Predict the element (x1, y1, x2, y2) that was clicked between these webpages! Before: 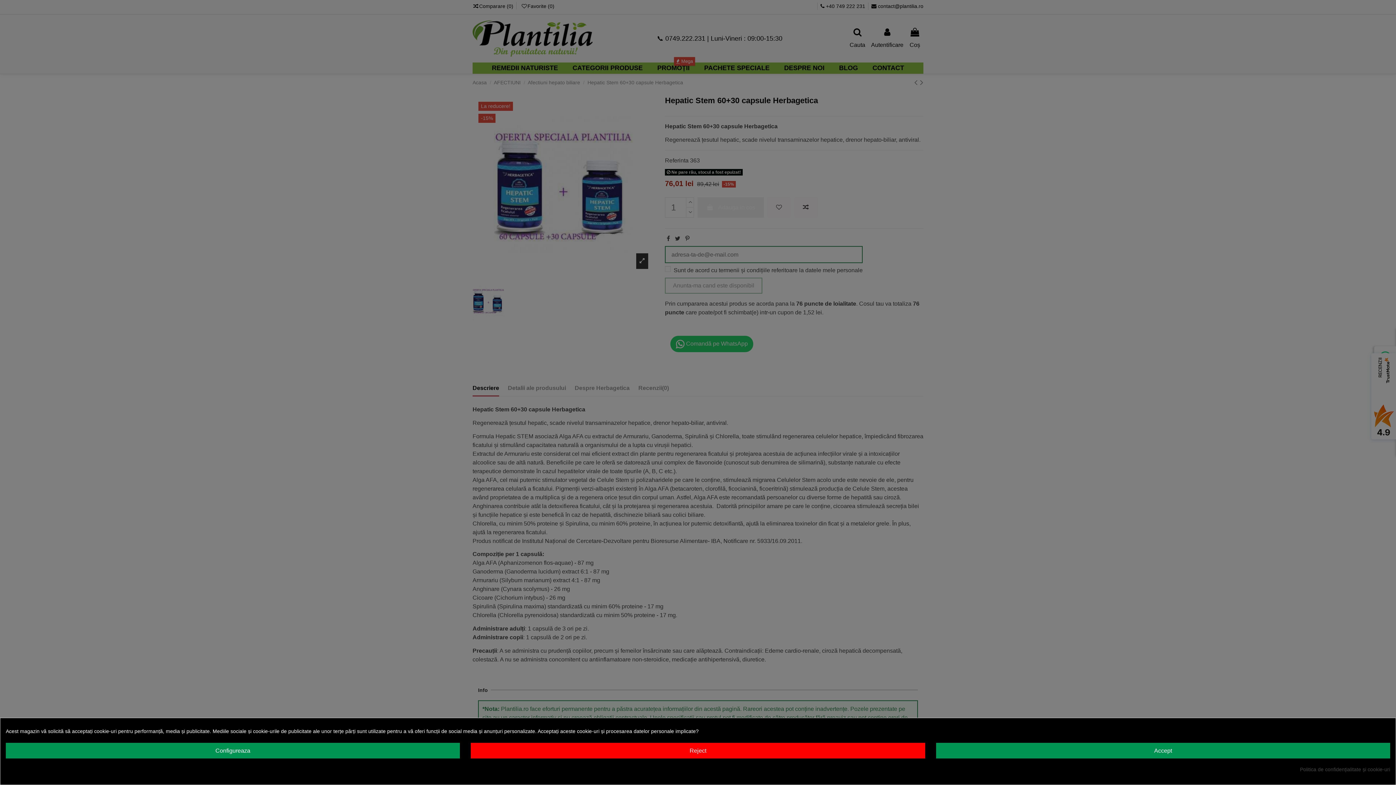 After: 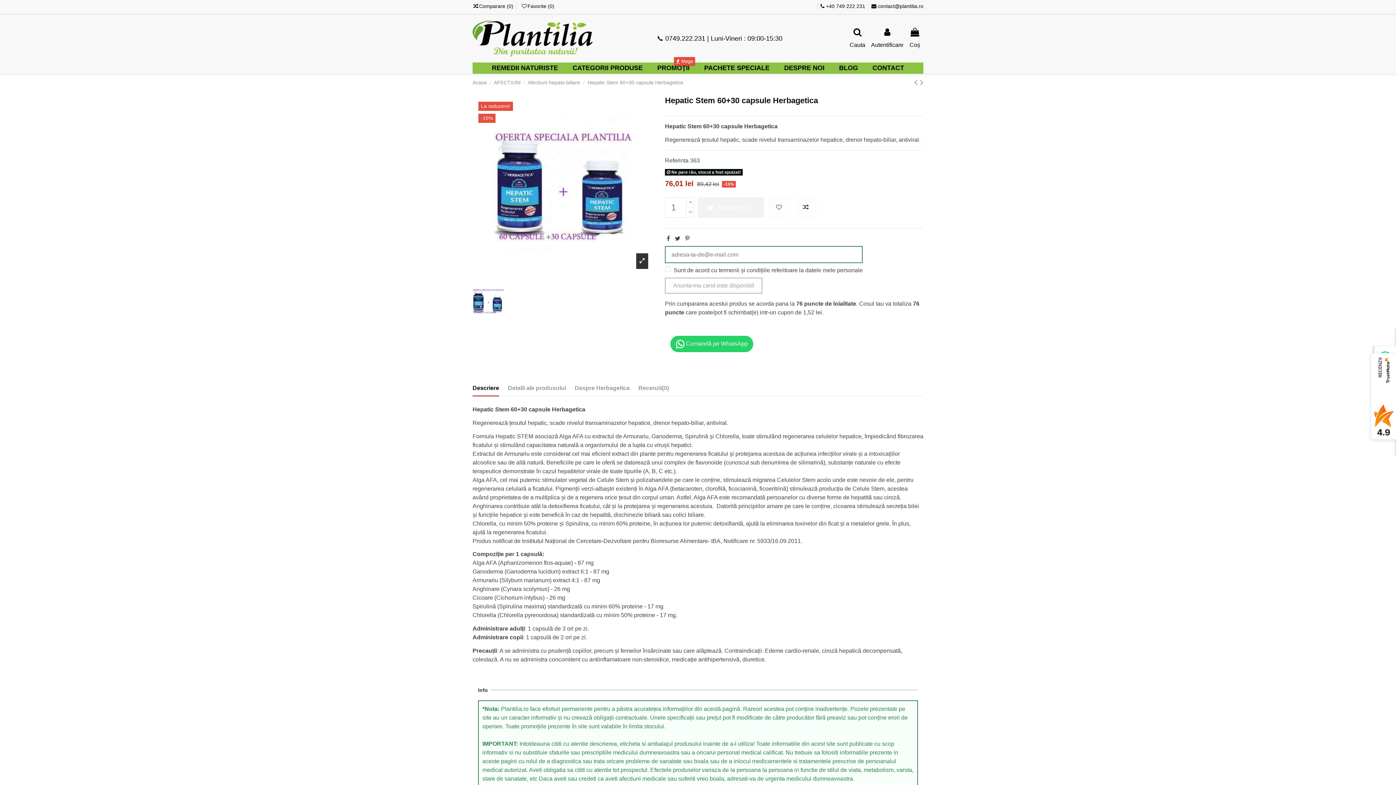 Action: label: Accept bbox: (936, 743, 1390, 758)